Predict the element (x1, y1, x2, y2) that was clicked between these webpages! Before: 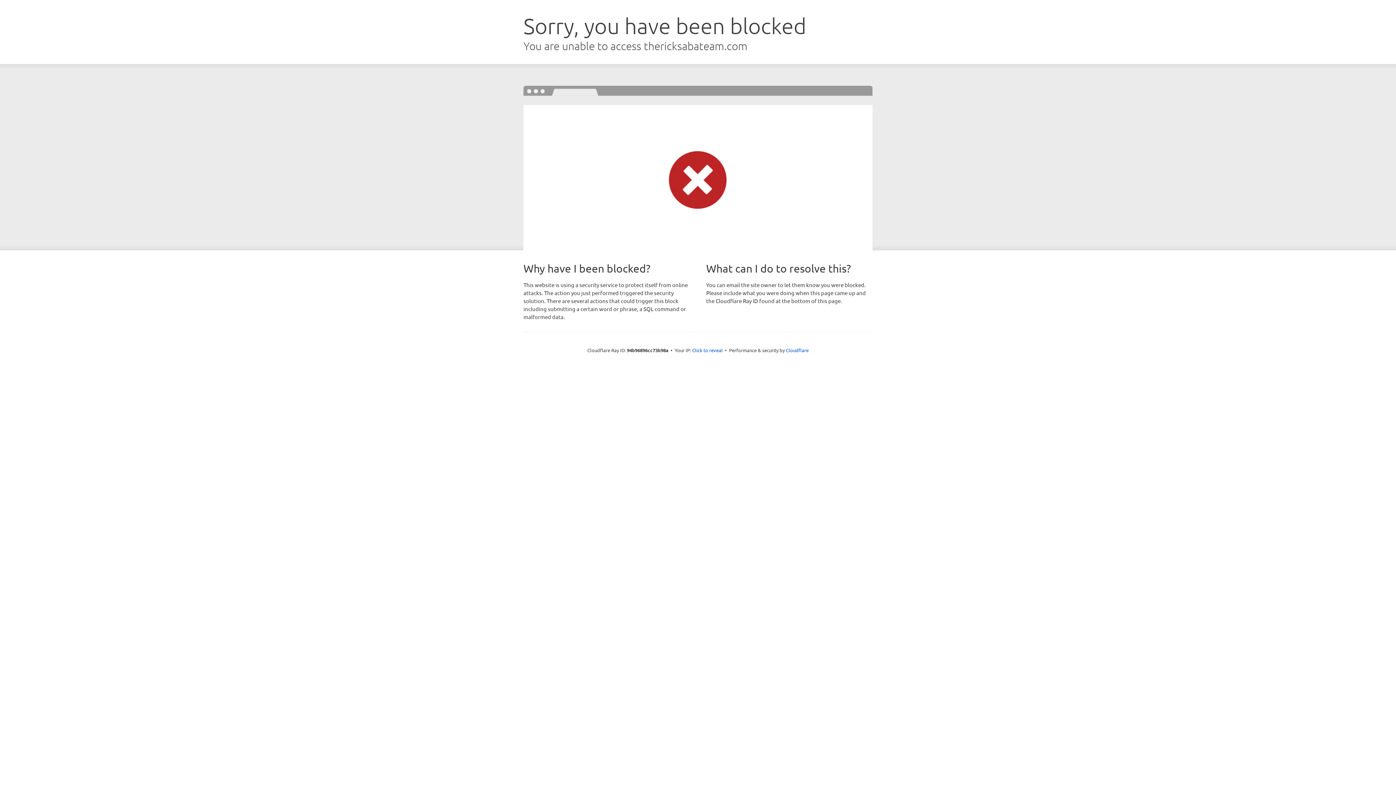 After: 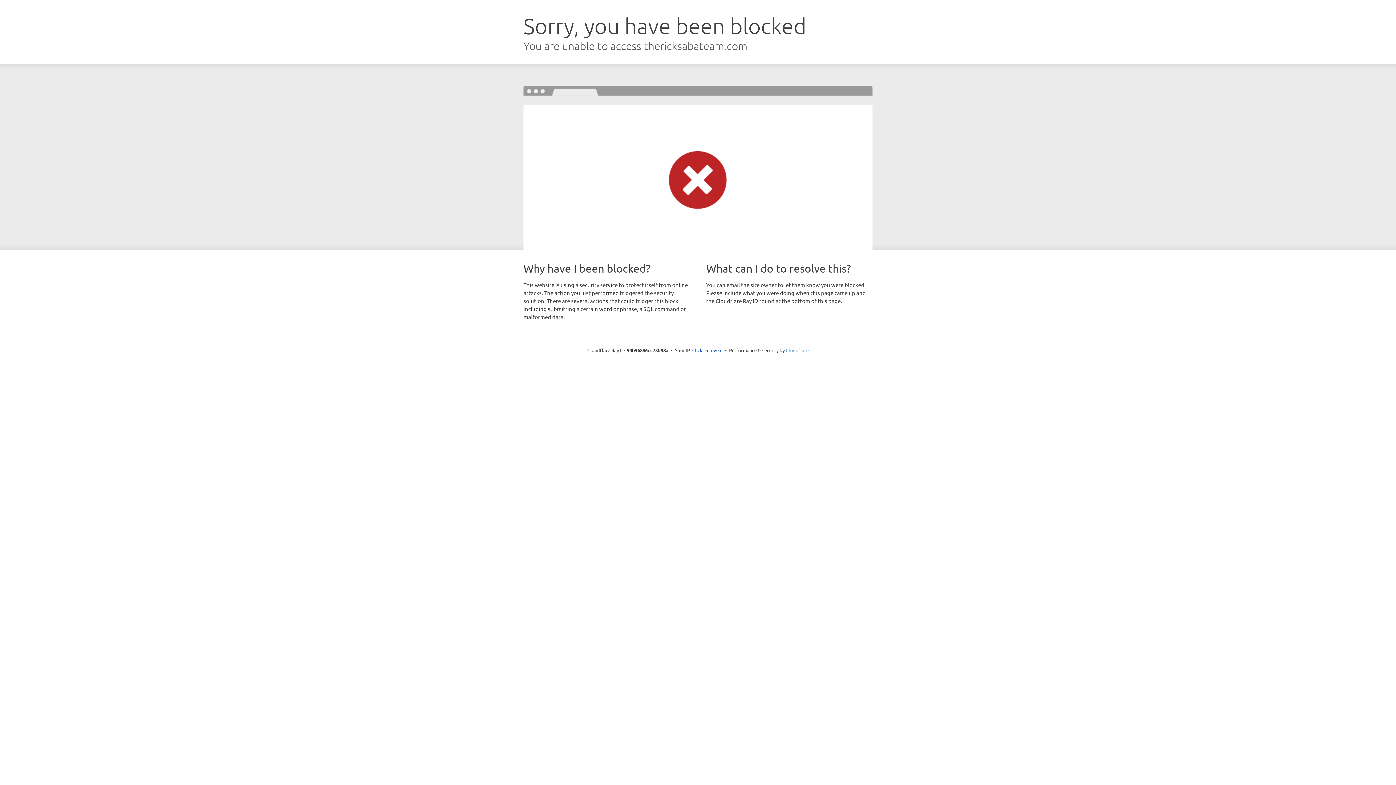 Action: bbox: (786, 347, 808, 353) label: Cloudflare